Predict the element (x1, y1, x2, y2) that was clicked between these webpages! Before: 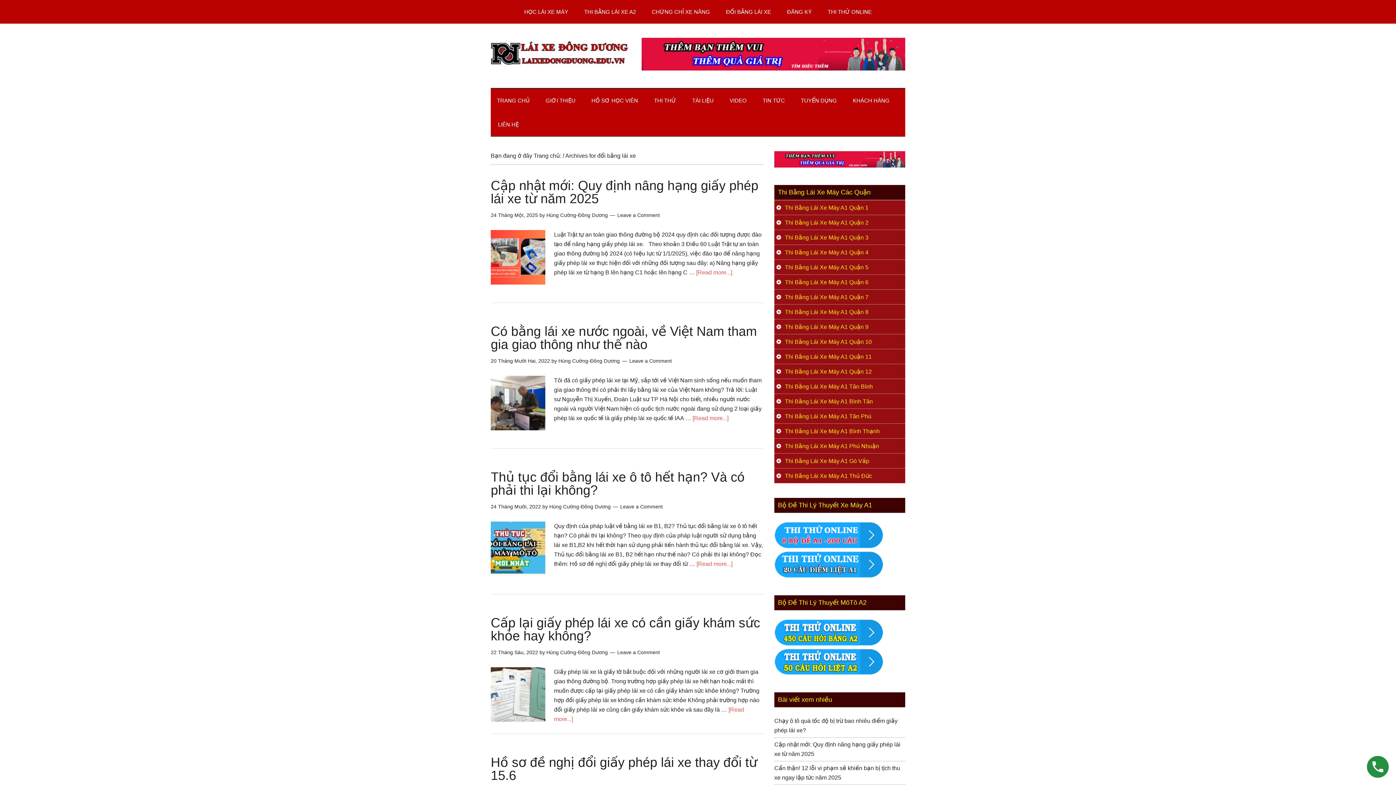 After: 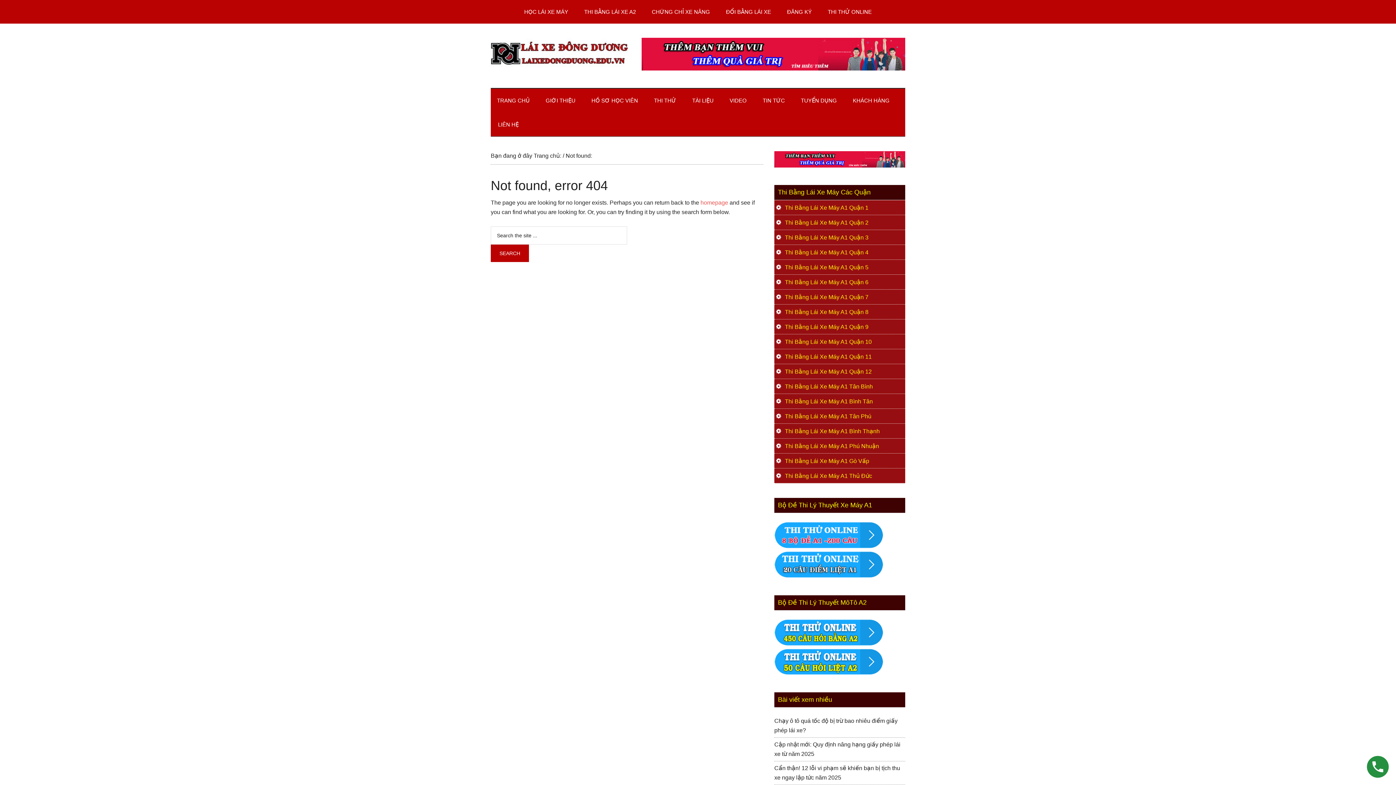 Action: bbox: (584, 88, 645, 112) label: HỒ SƠ HỌC VIÊN